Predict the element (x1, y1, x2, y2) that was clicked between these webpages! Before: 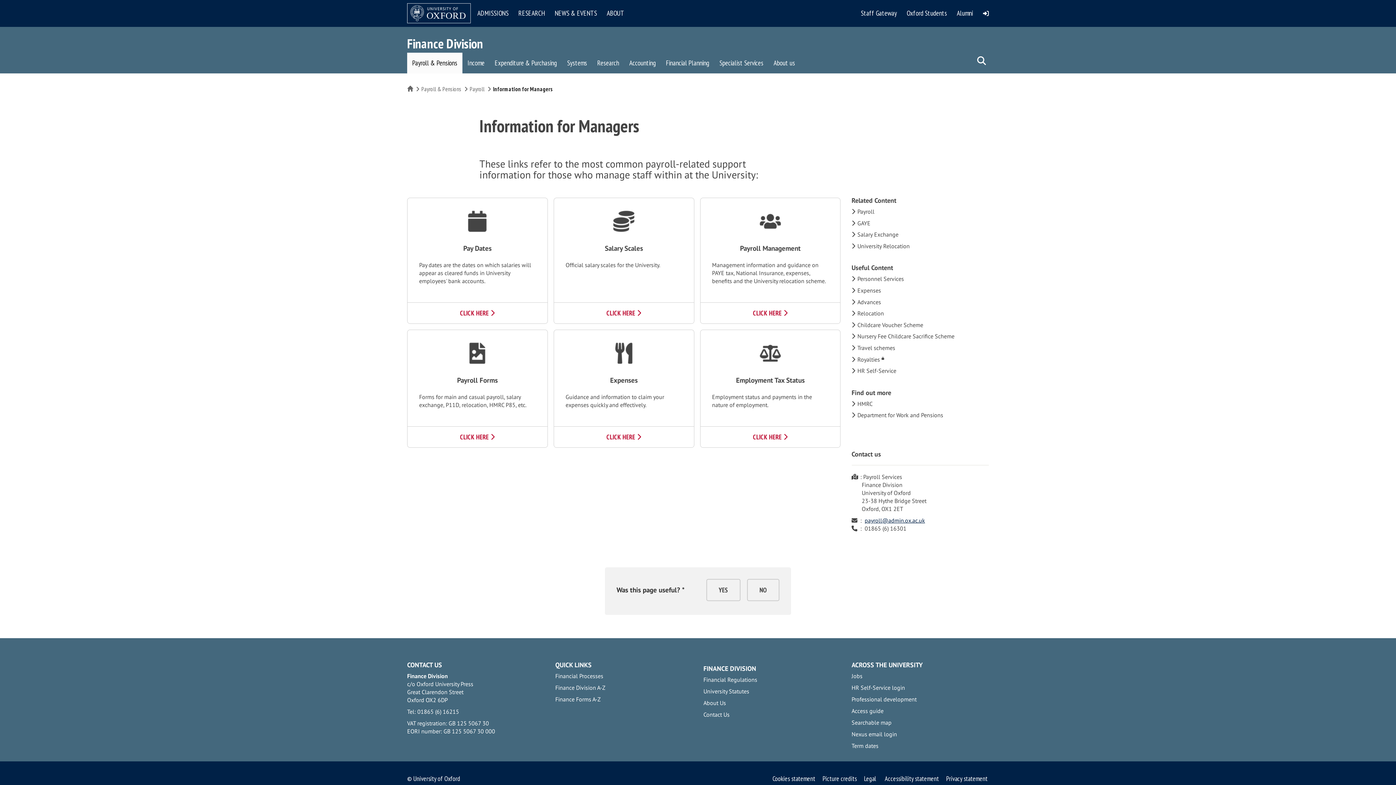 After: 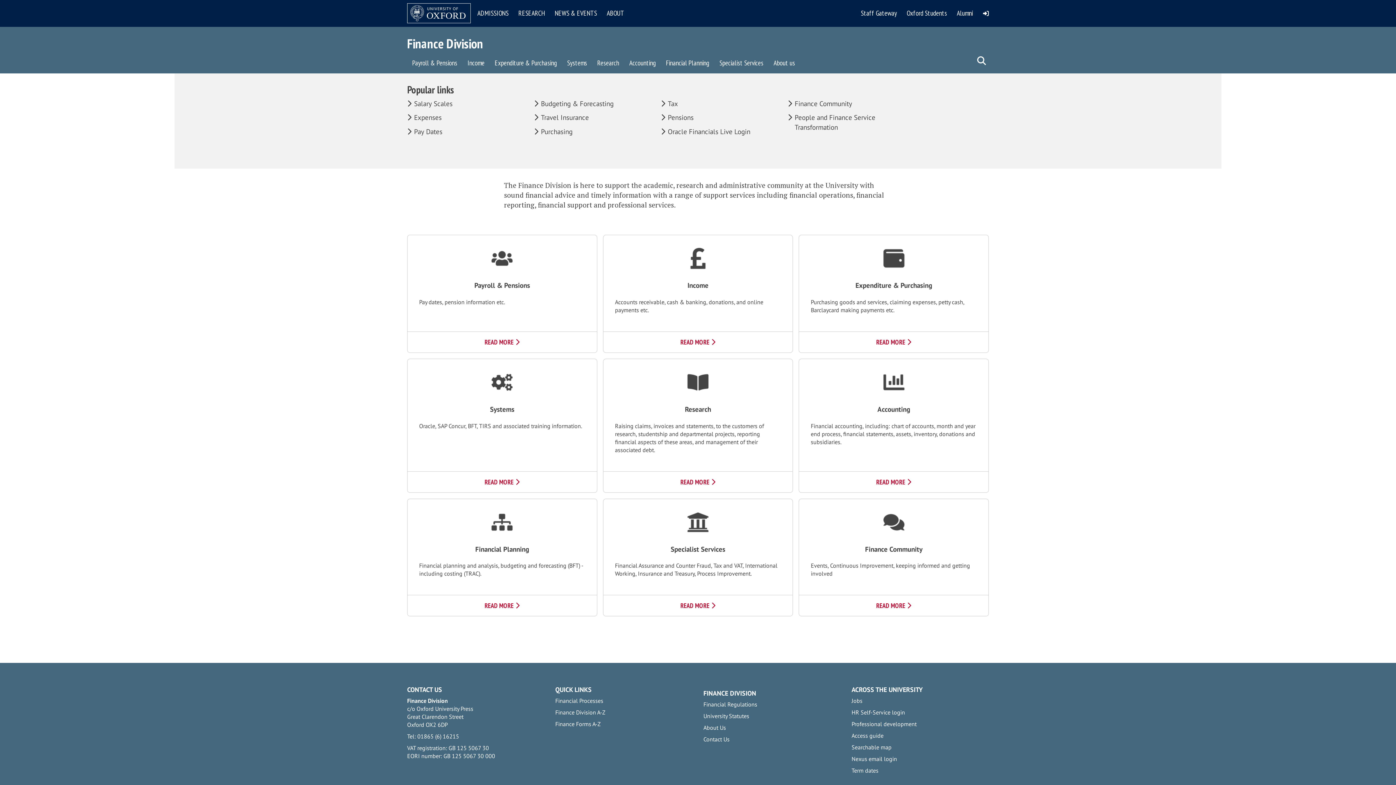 Action: bbox: (407, 86, 413, 92) label: Home